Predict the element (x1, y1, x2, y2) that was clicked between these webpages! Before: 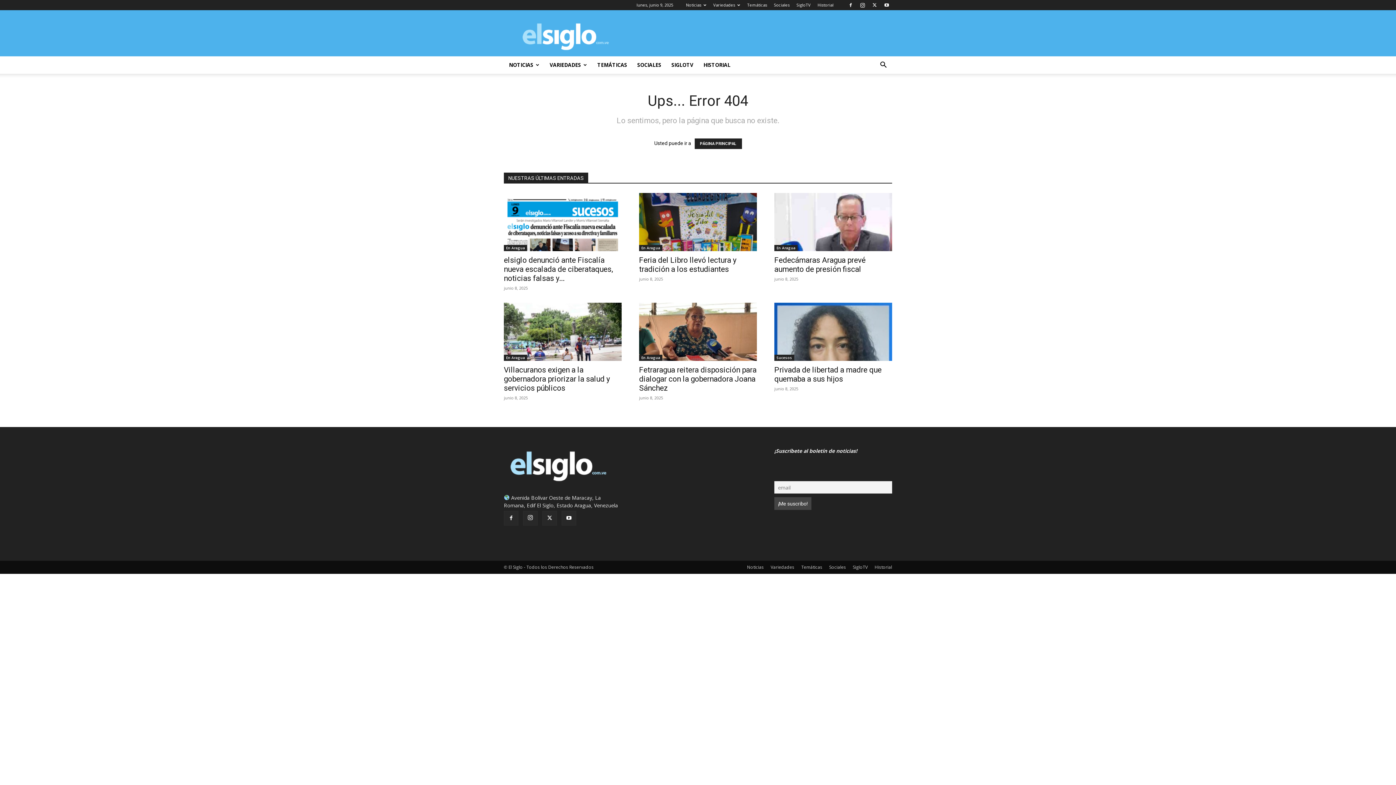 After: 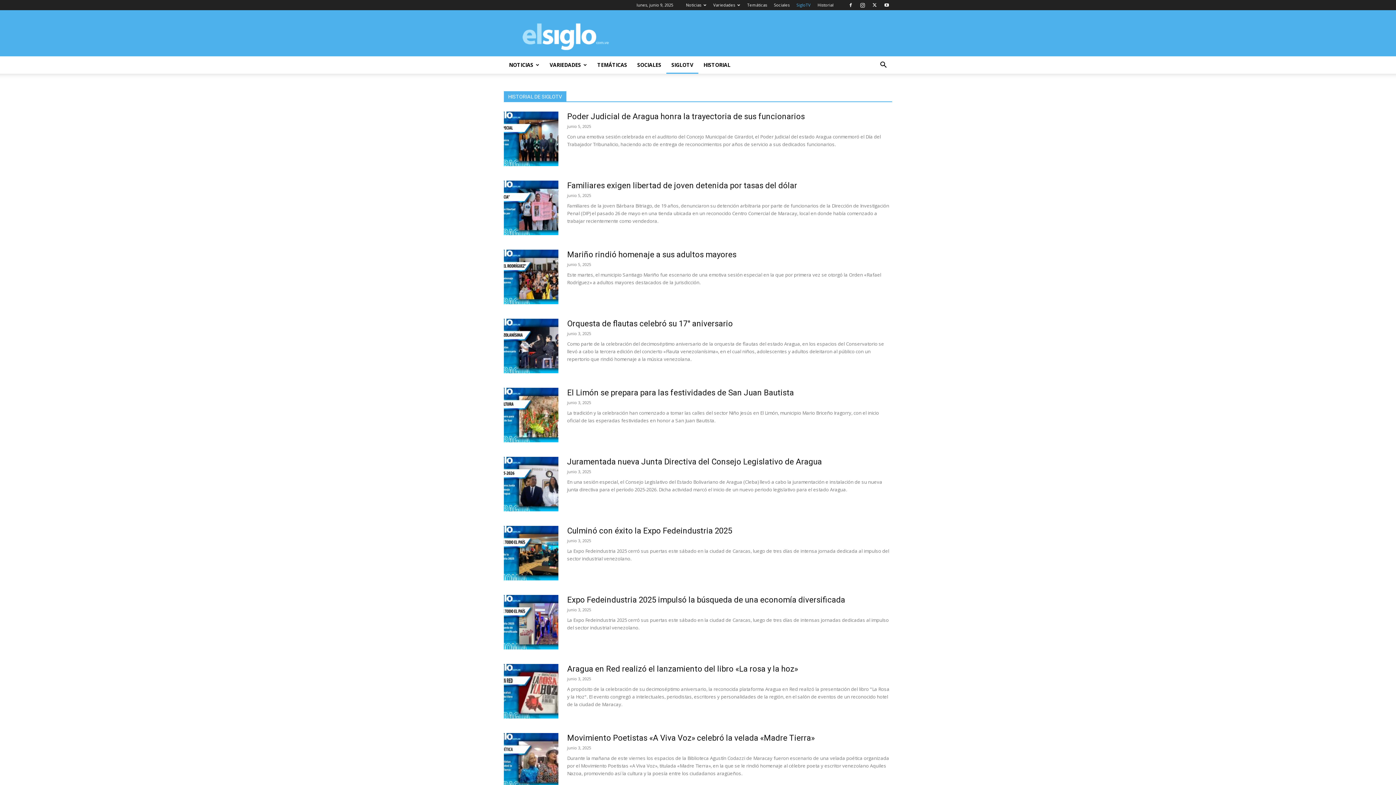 Action: bbox: (666, 56, 698, 73) label: SIGLOTV